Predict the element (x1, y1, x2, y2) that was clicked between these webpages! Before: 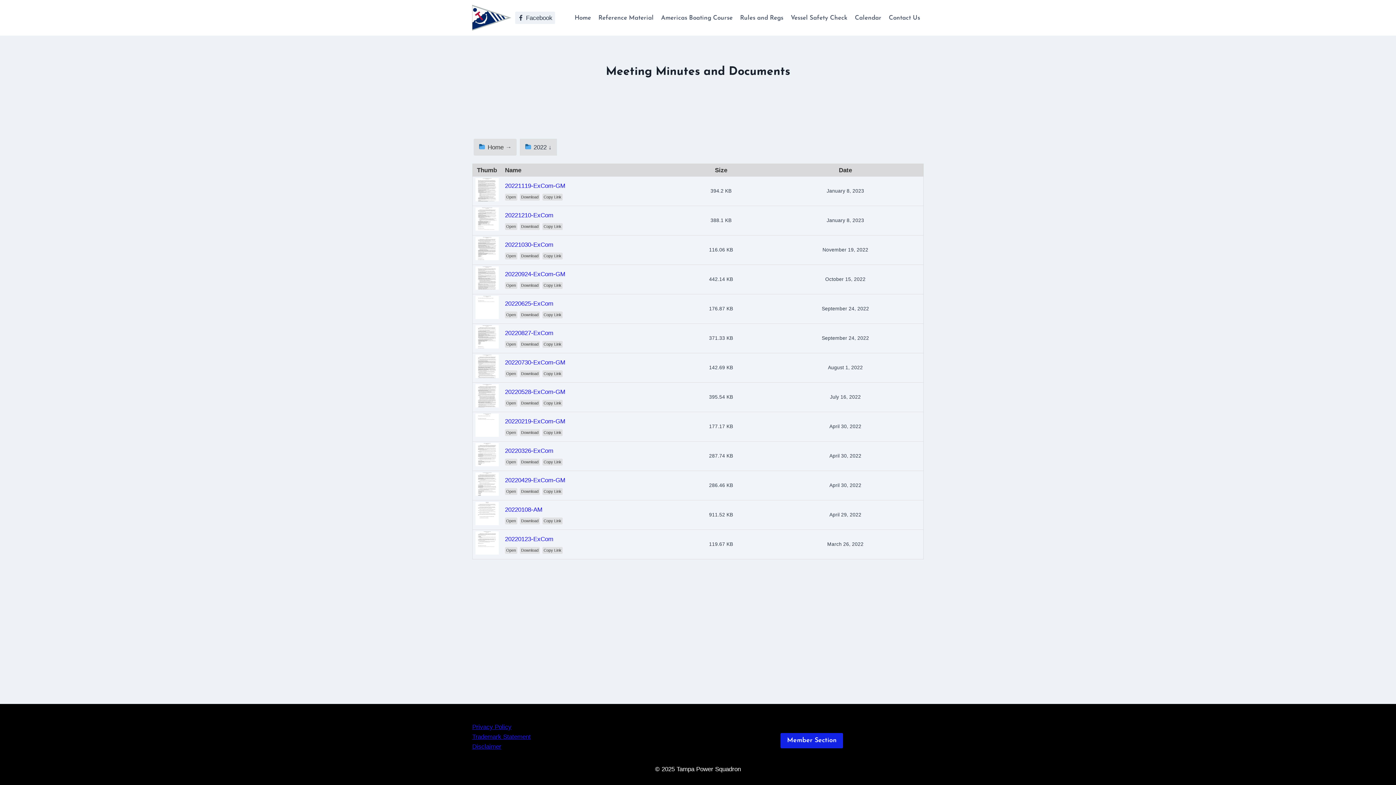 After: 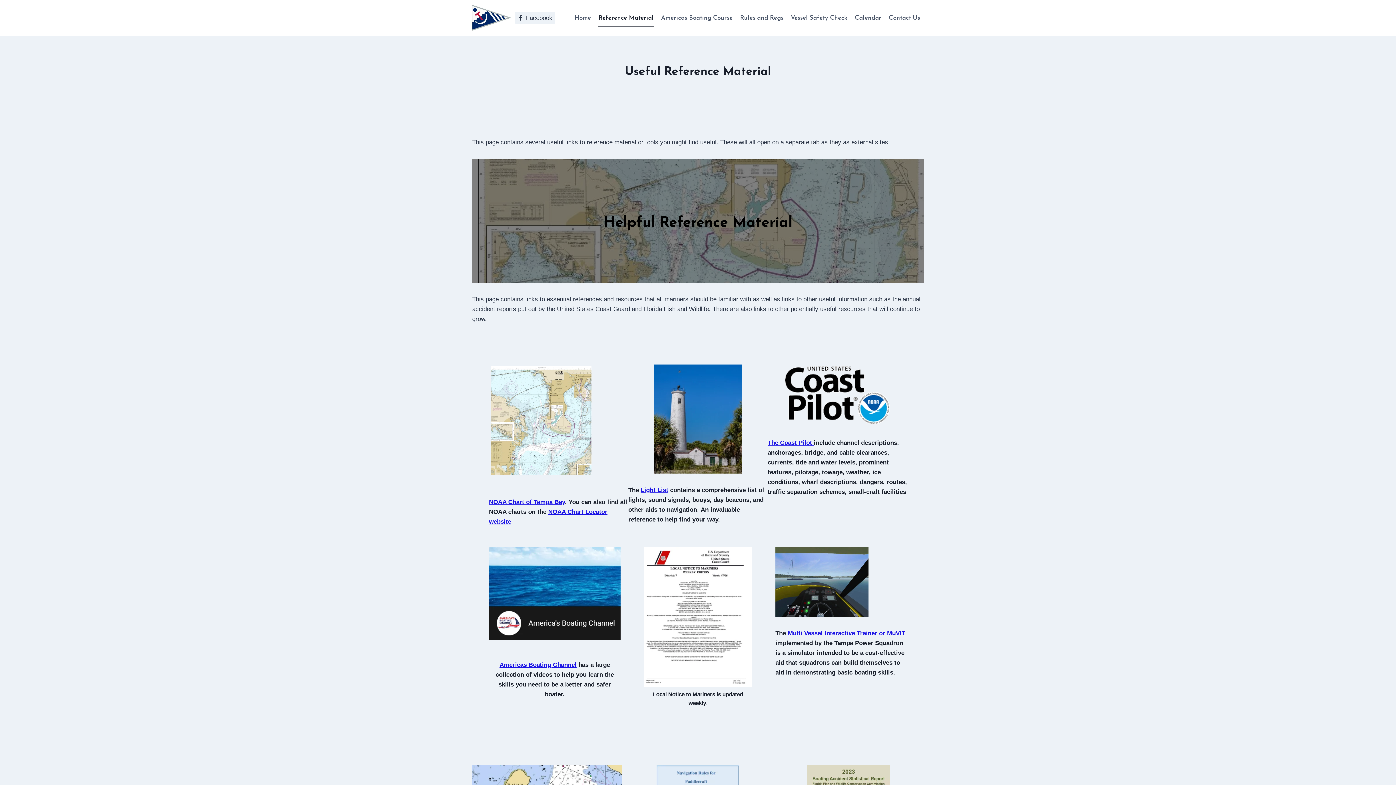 Action: bbox: (594, 9, 657, 26) label: Reference Material